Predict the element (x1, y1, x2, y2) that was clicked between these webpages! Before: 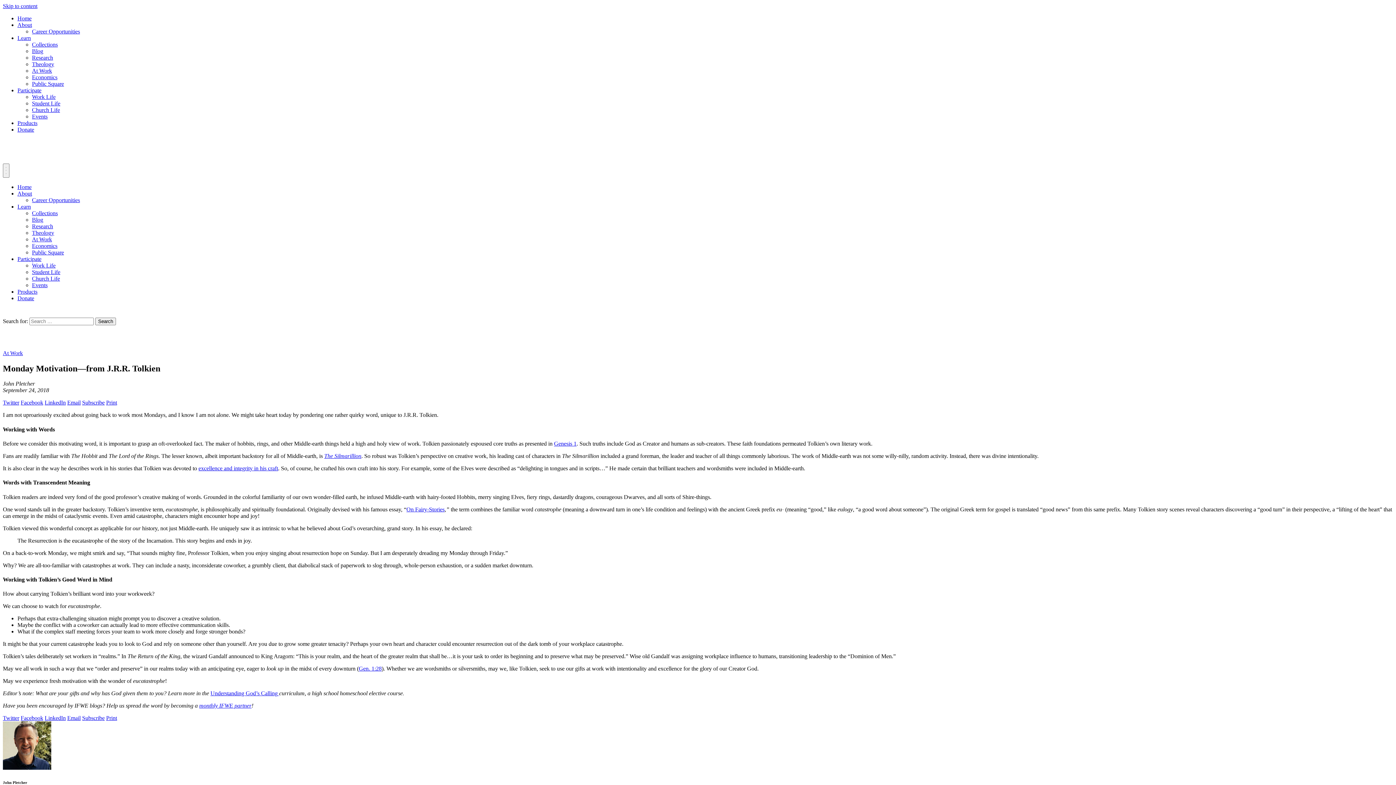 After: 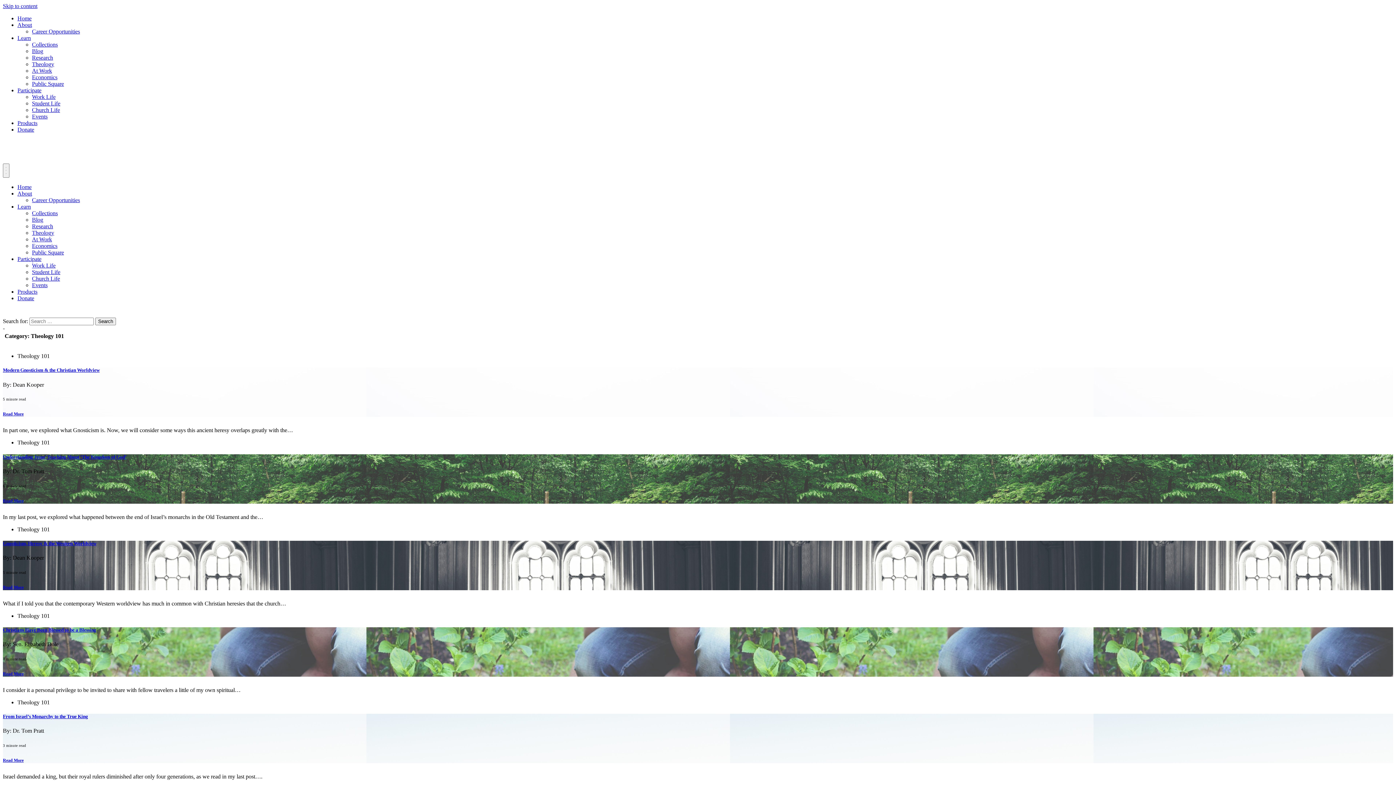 Action: bbox: (32, 61, 54, 67) label: Theology